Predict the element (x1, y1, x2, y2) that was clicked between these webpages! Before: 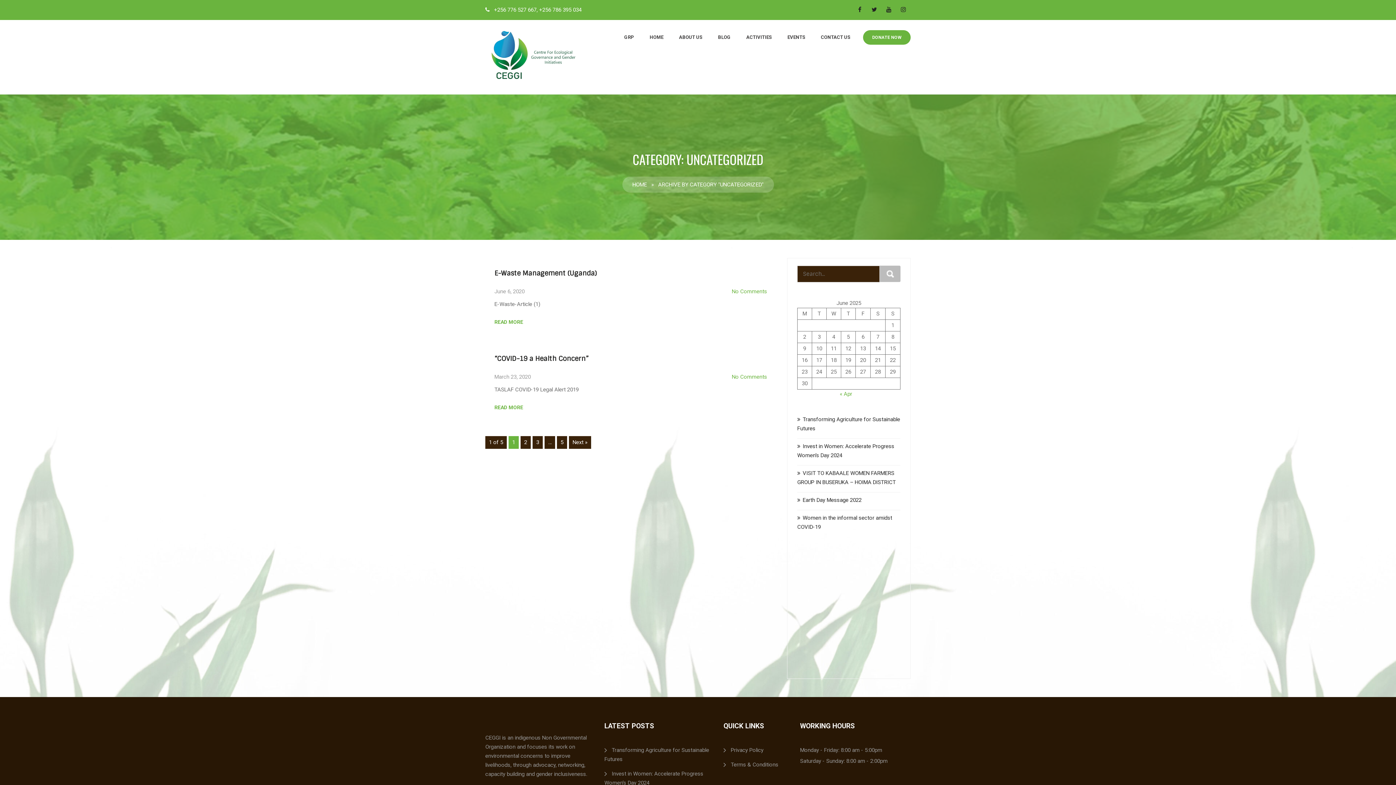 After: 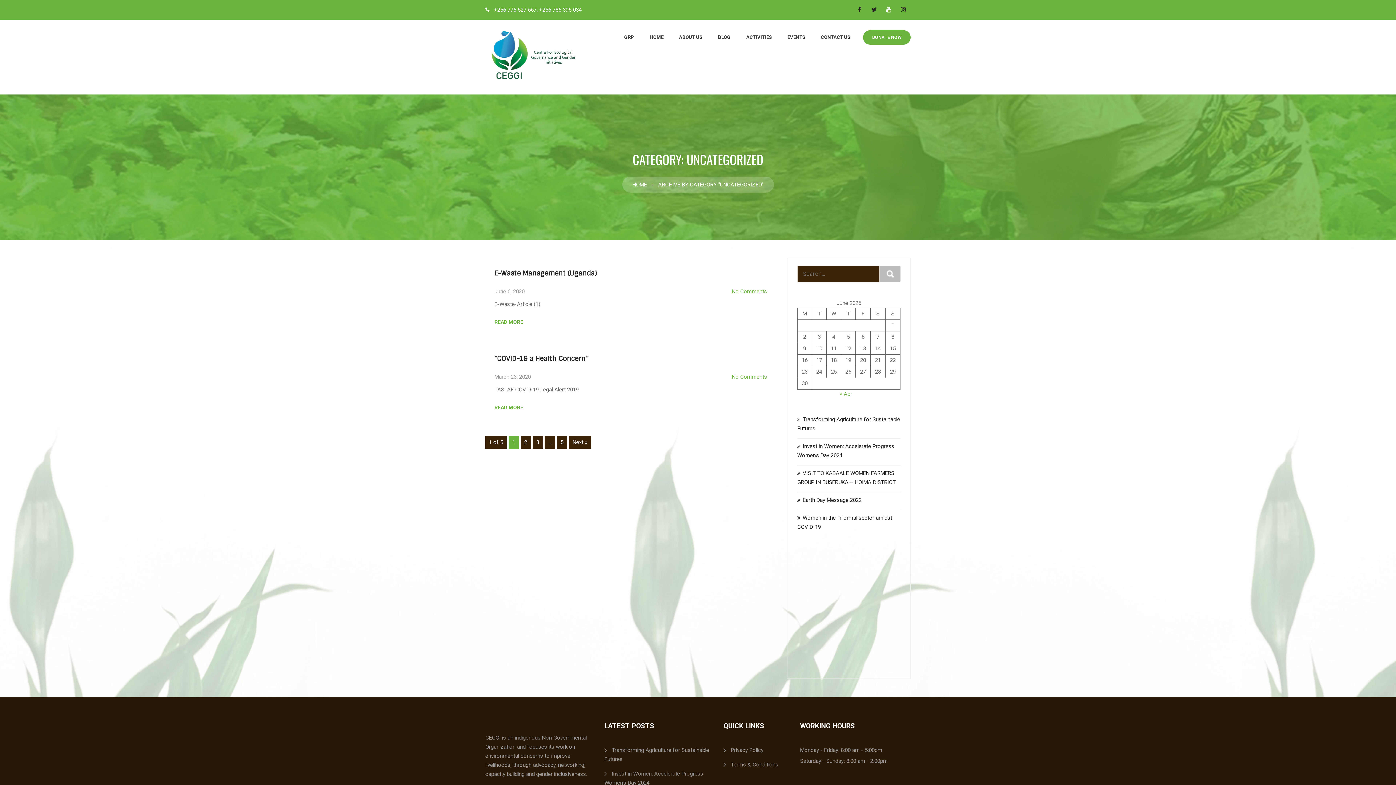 Action: bbox: (884, 1, 894, 17)